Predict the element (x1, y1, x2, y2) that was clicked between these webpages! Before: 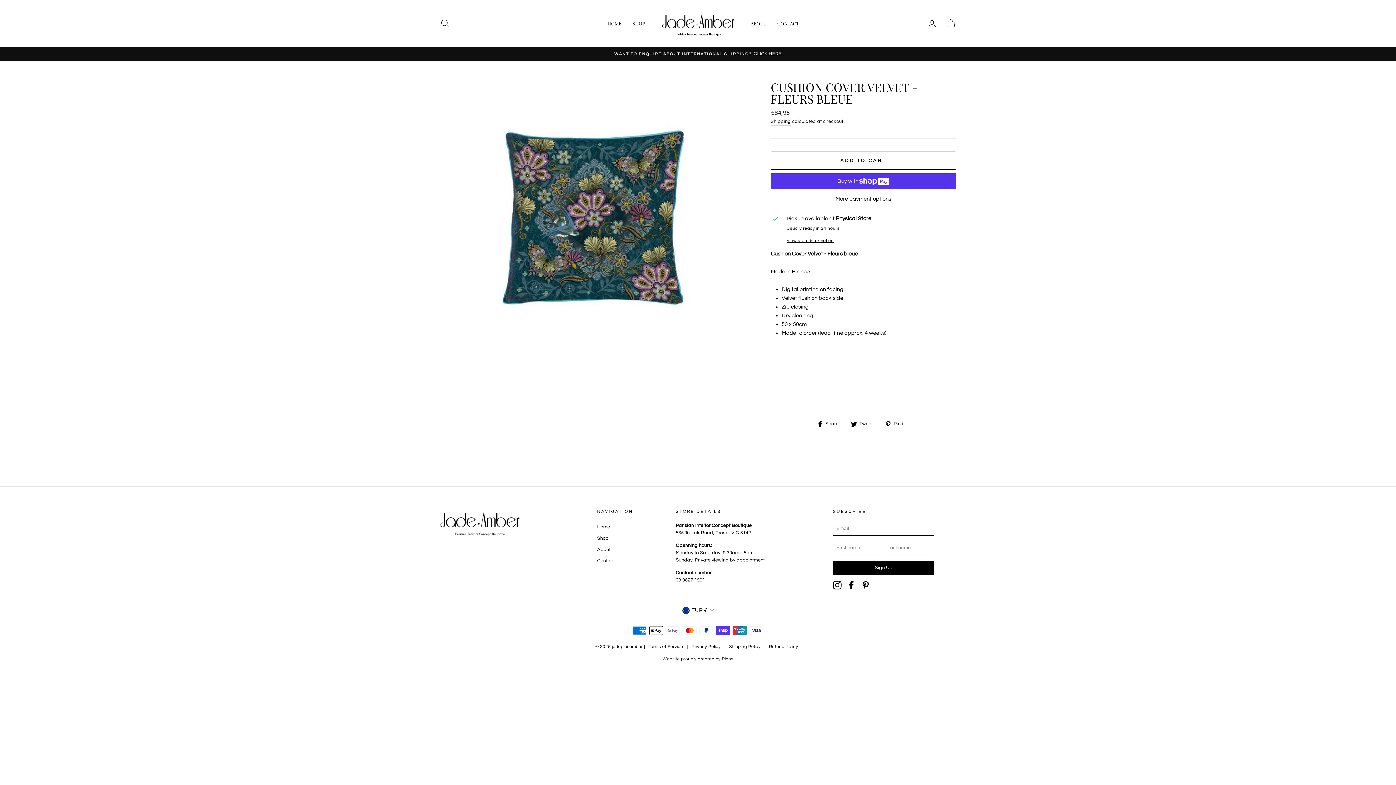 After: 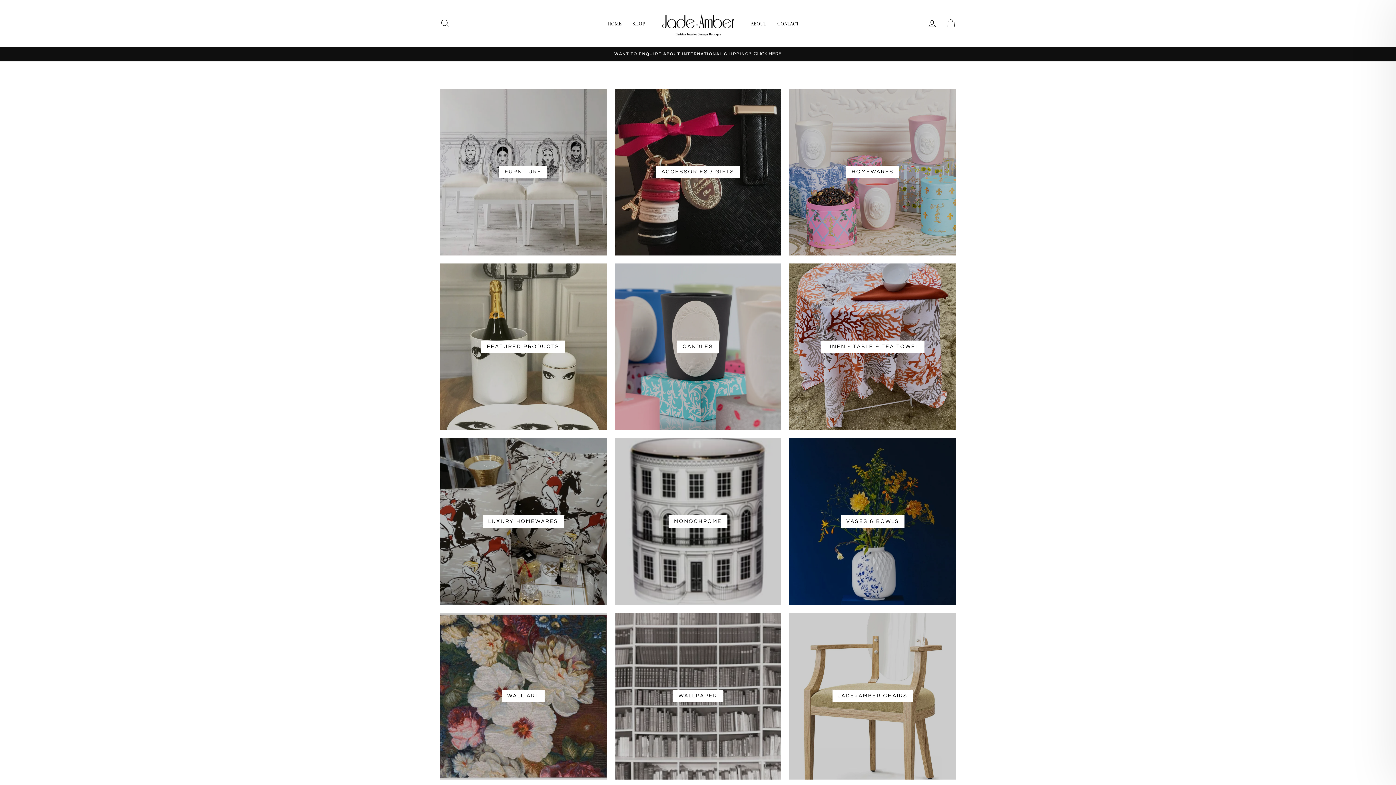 Action: label: SHOP bbox: (627, 18, 650, 28)